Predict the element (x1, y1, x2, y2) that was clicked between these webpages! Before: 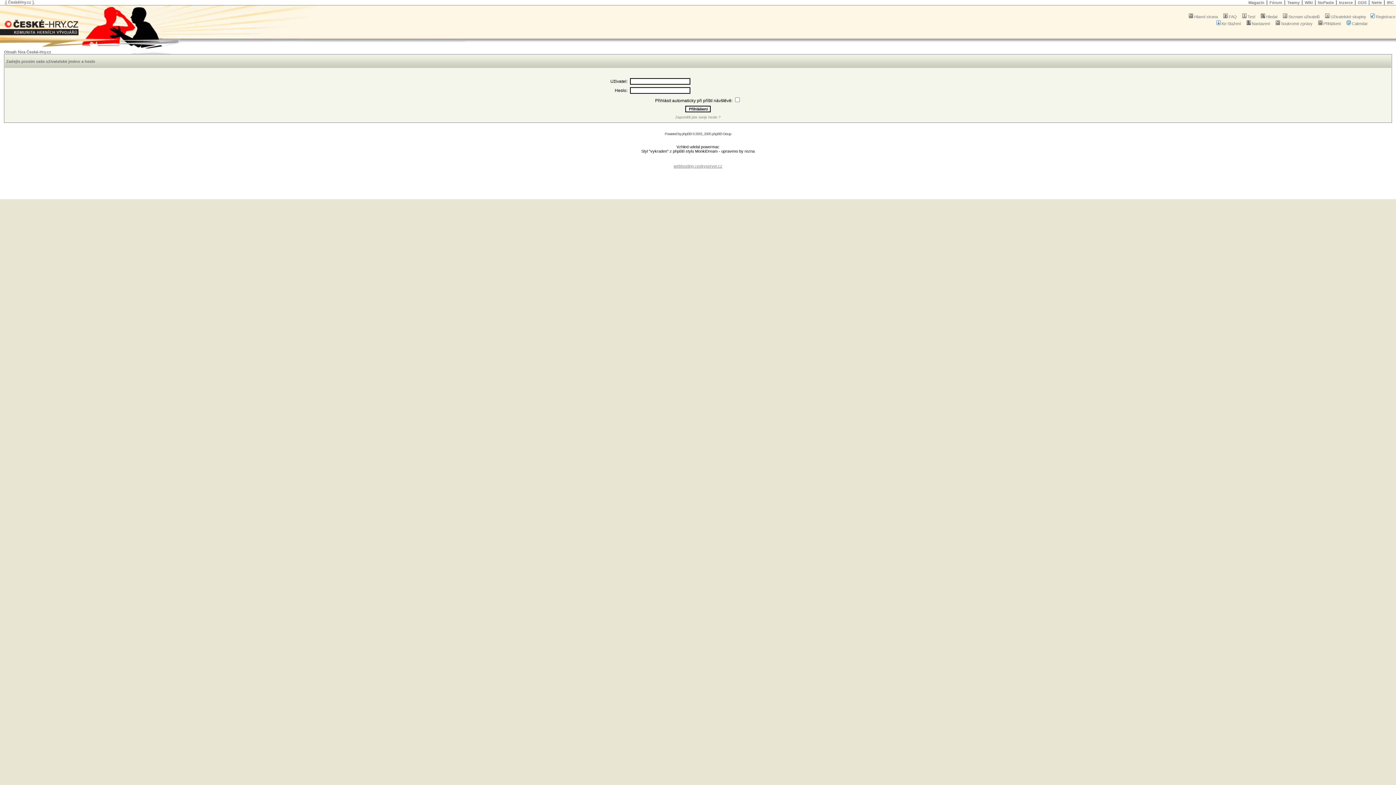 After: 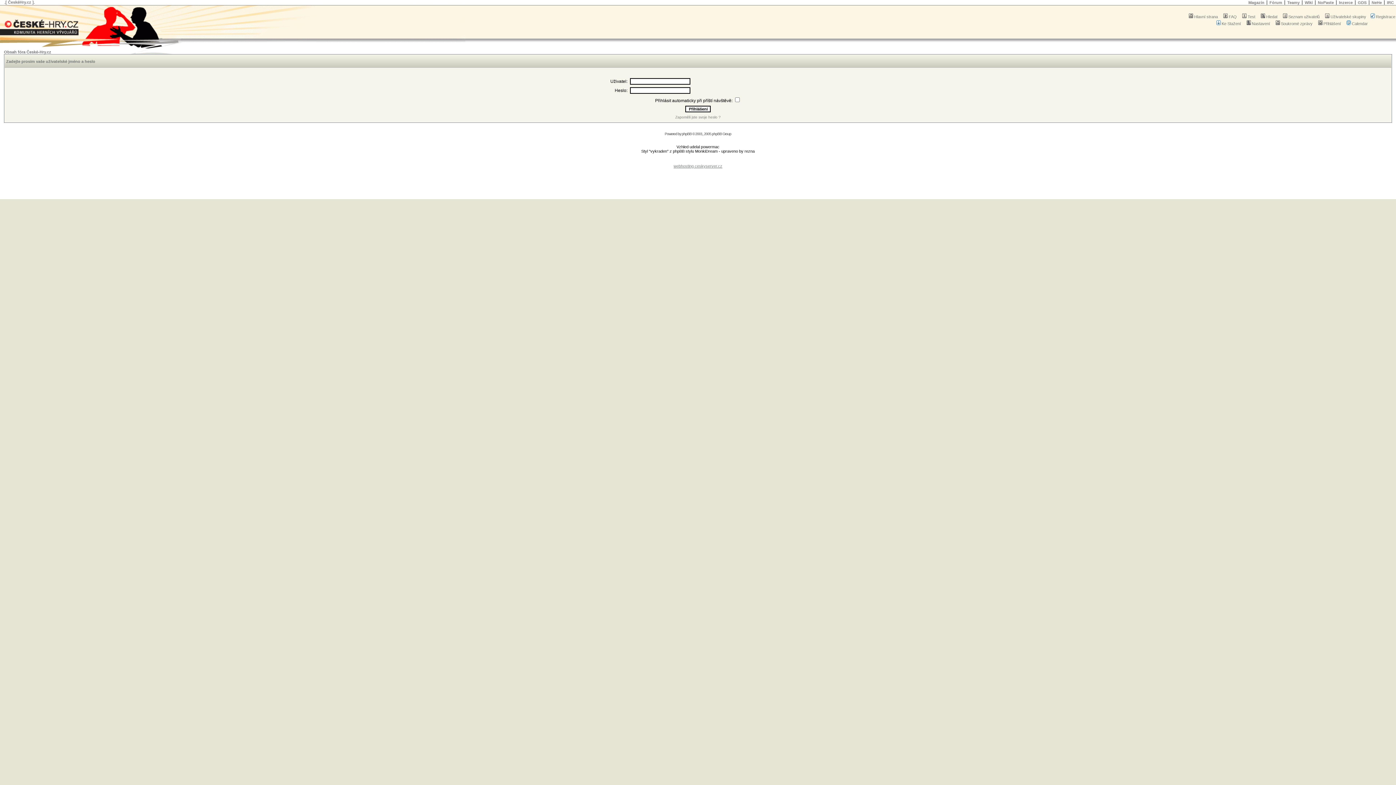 Action: label: Soukromé zprávy bbox: (1274, 21, 1312, 25)